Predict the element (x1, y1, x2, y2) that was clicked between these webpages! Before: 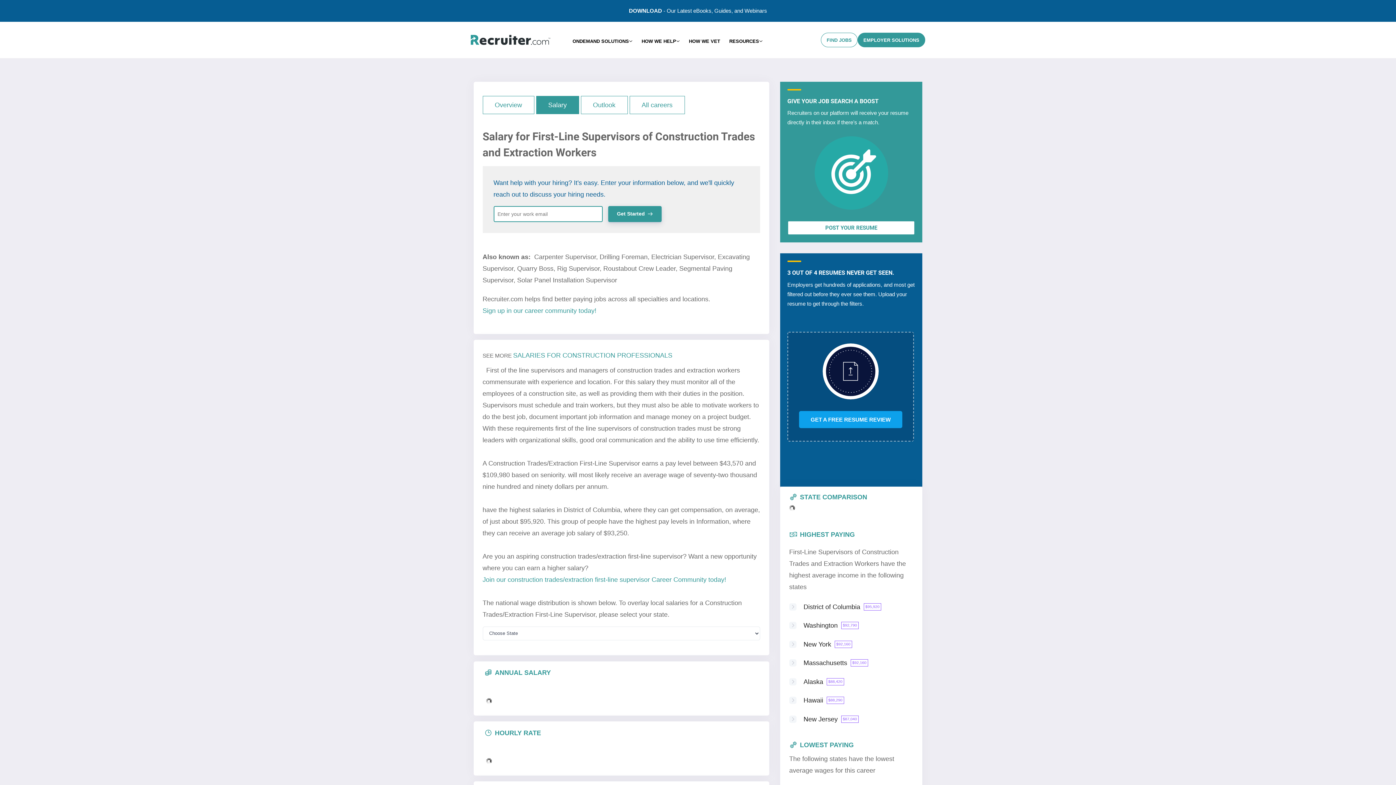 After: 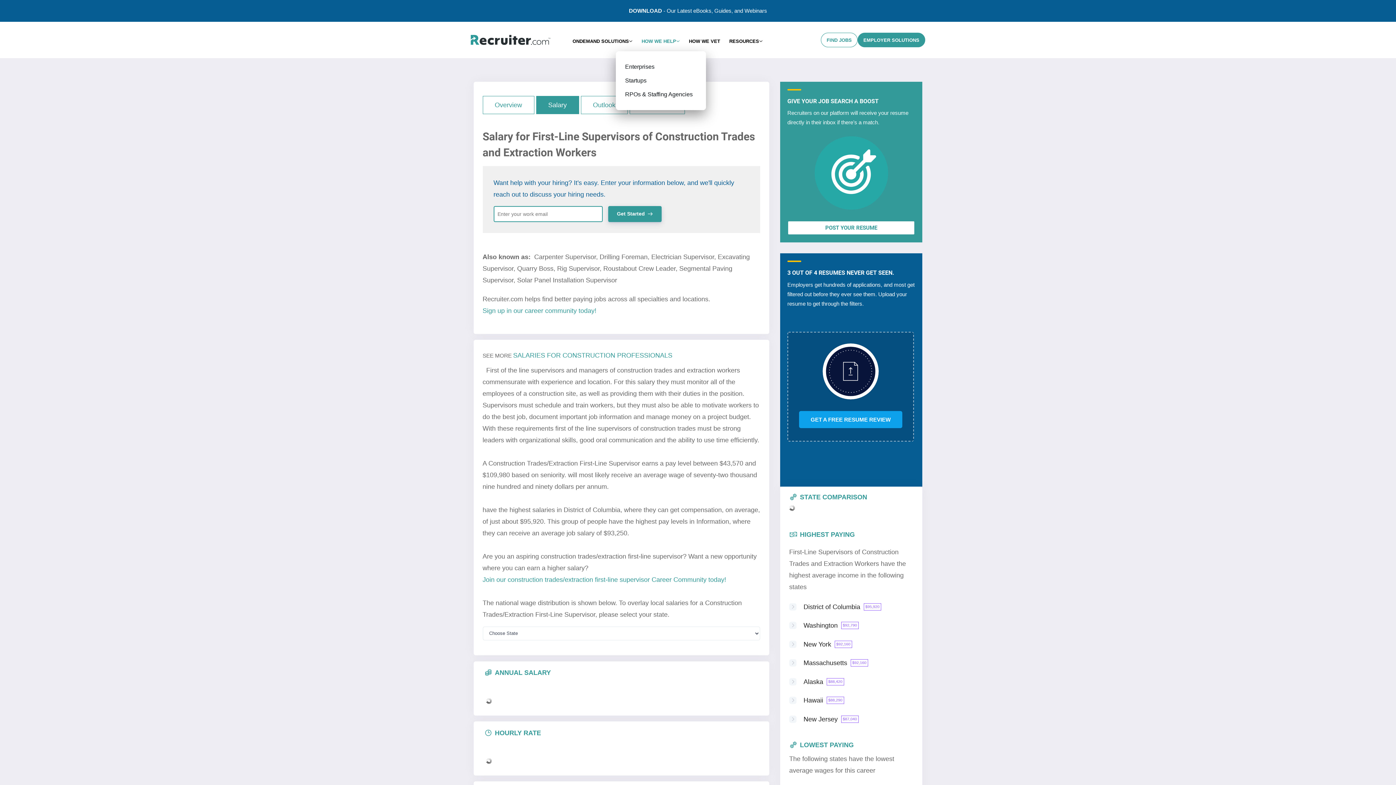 Action: bbox: (641, 37, 680, 44) label: HOW WE HELP